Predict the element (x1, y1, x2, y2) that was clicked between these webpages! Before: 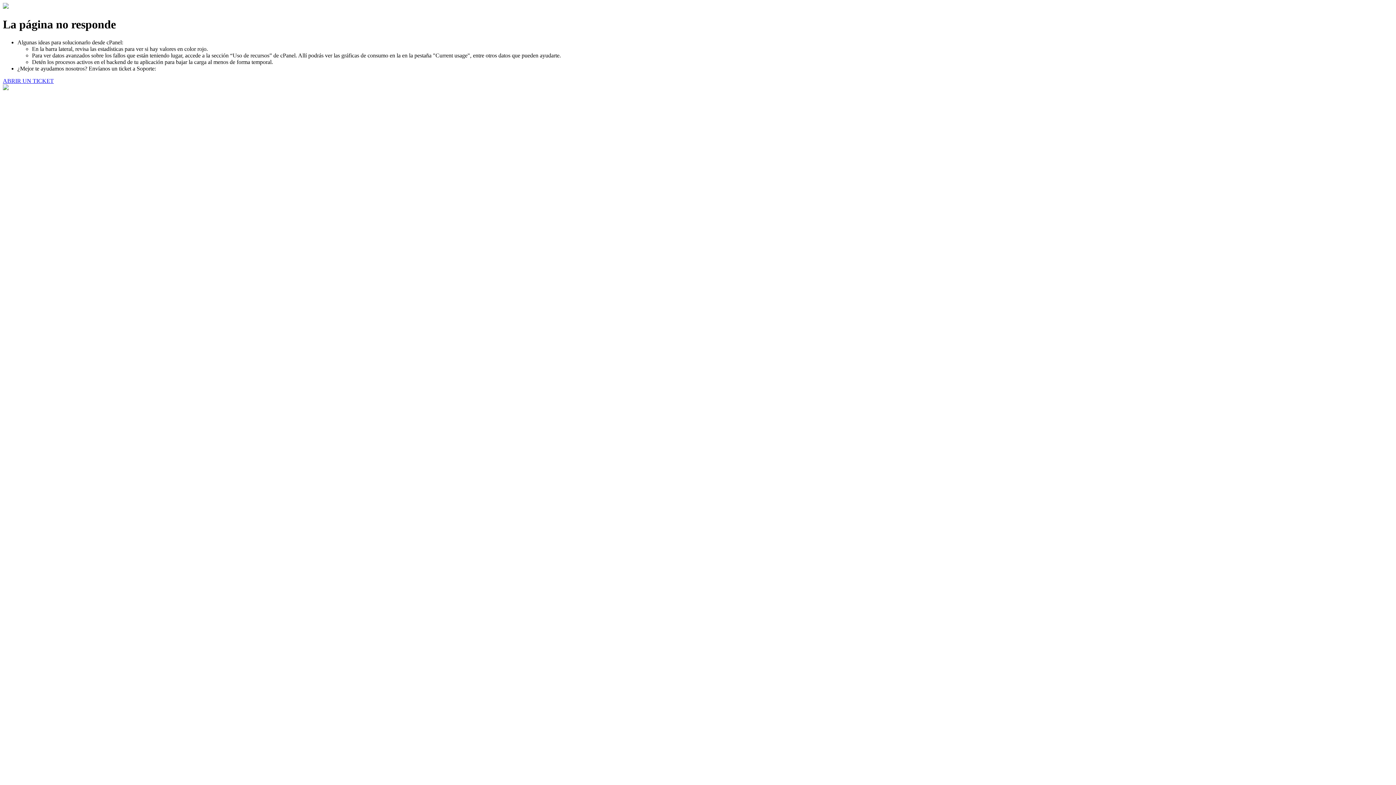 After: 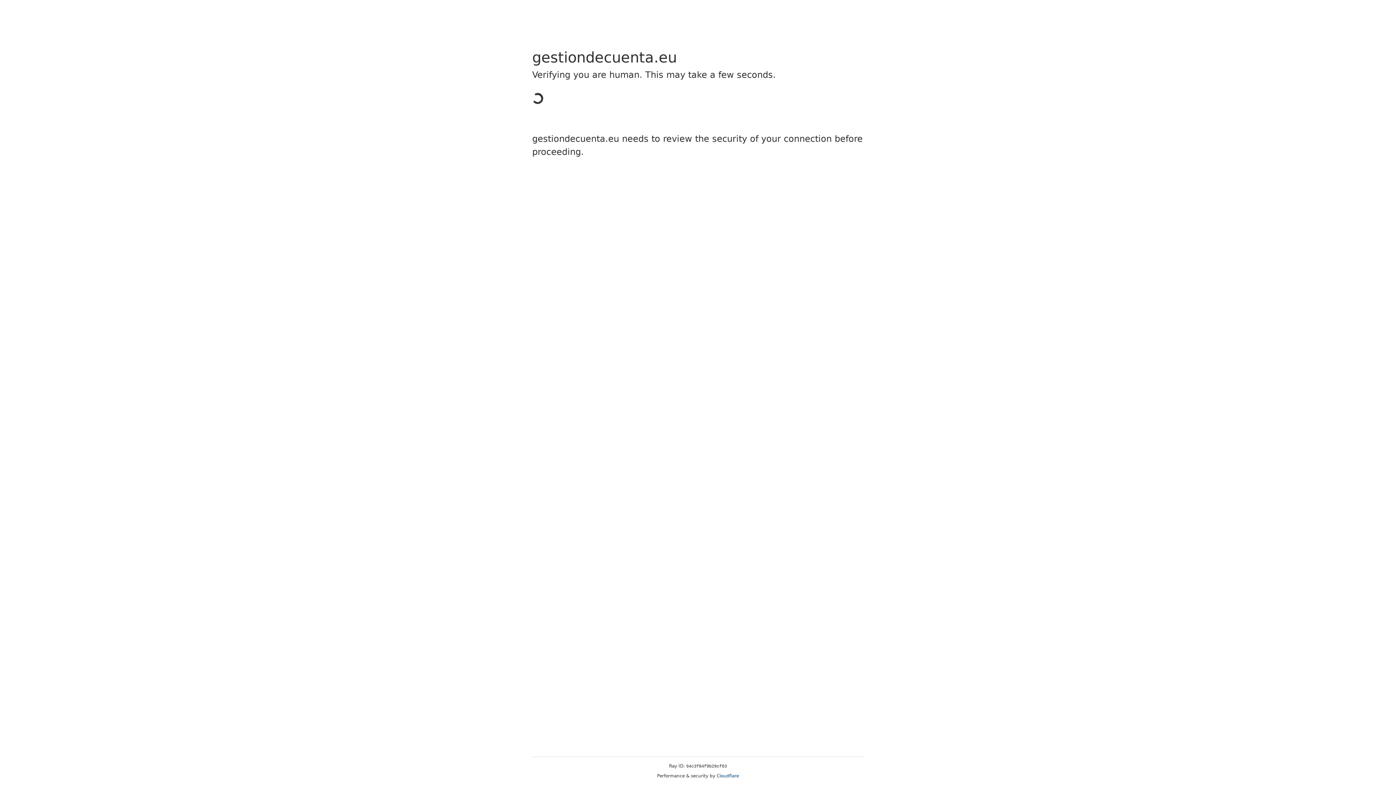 Action: bbox: (2, 77, 53, 83) label: ABRIR UN TICKET